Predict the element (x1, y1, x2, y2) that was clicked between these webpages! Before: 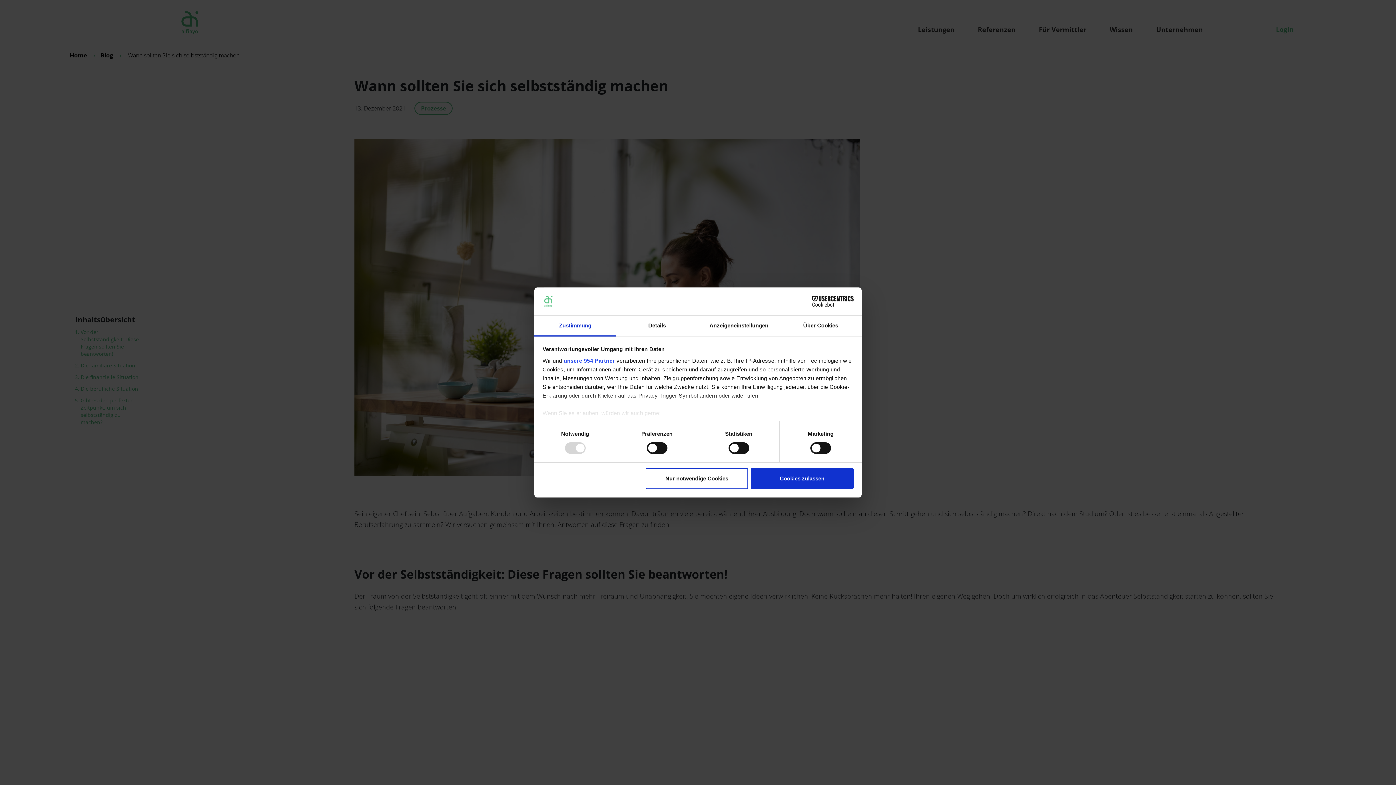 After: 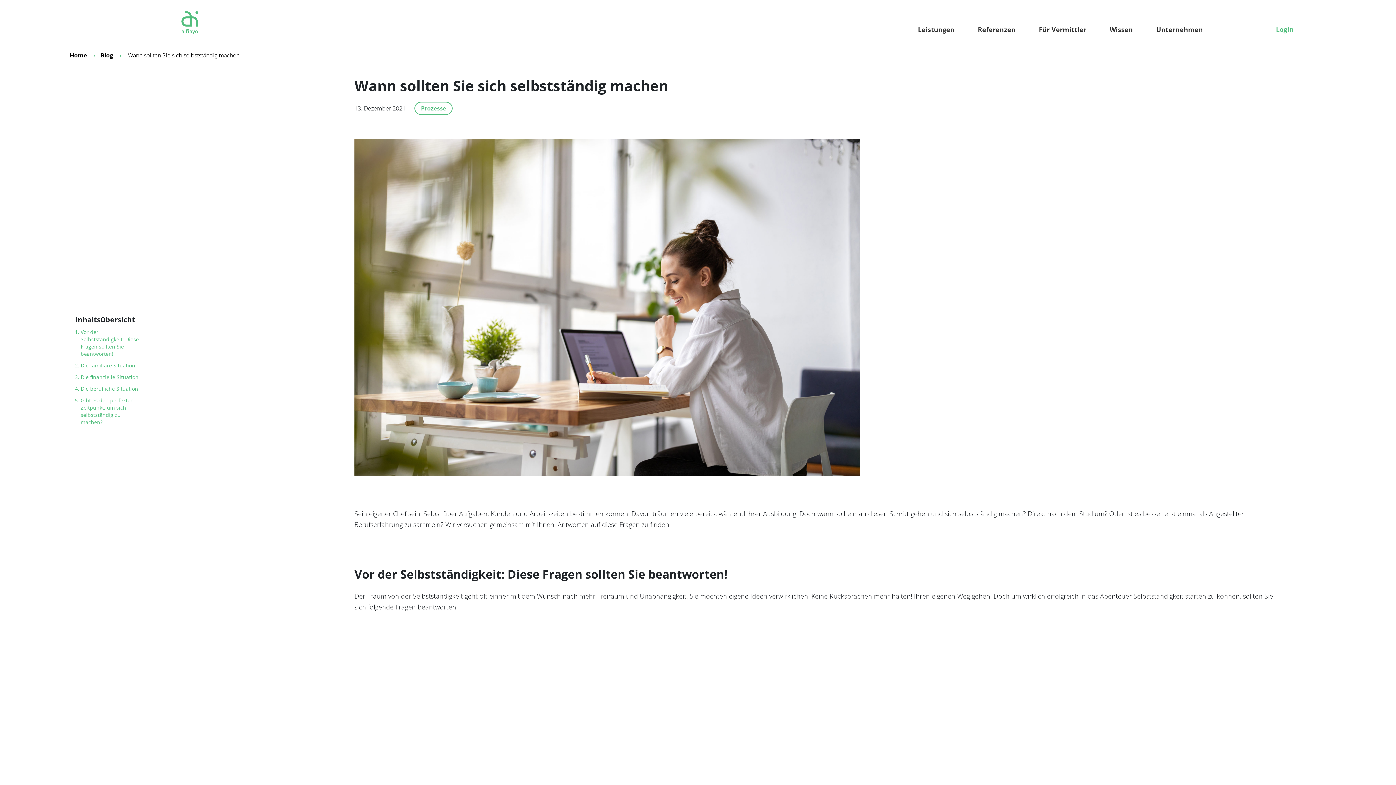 Action: label: Cookies zulassen bbox: (751, 468, 853, 489)